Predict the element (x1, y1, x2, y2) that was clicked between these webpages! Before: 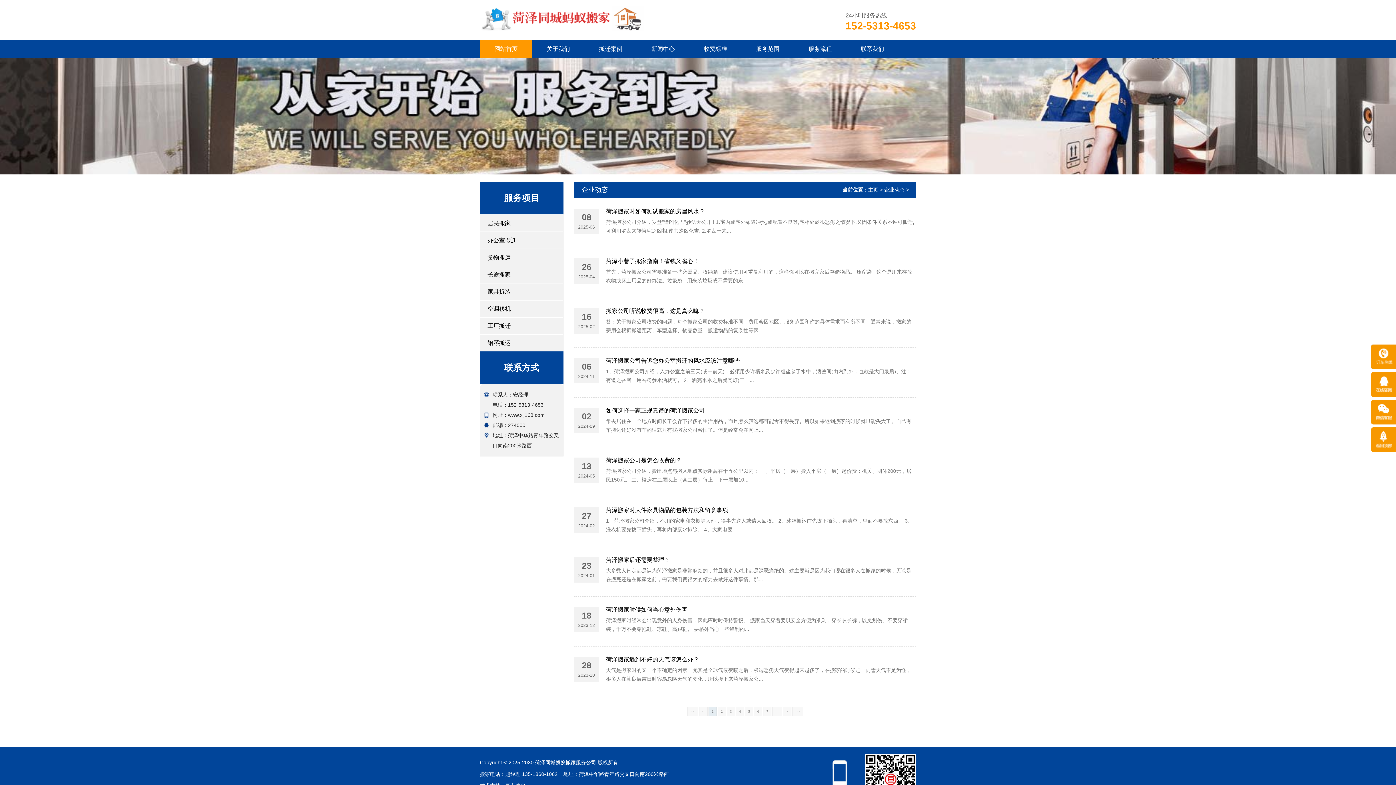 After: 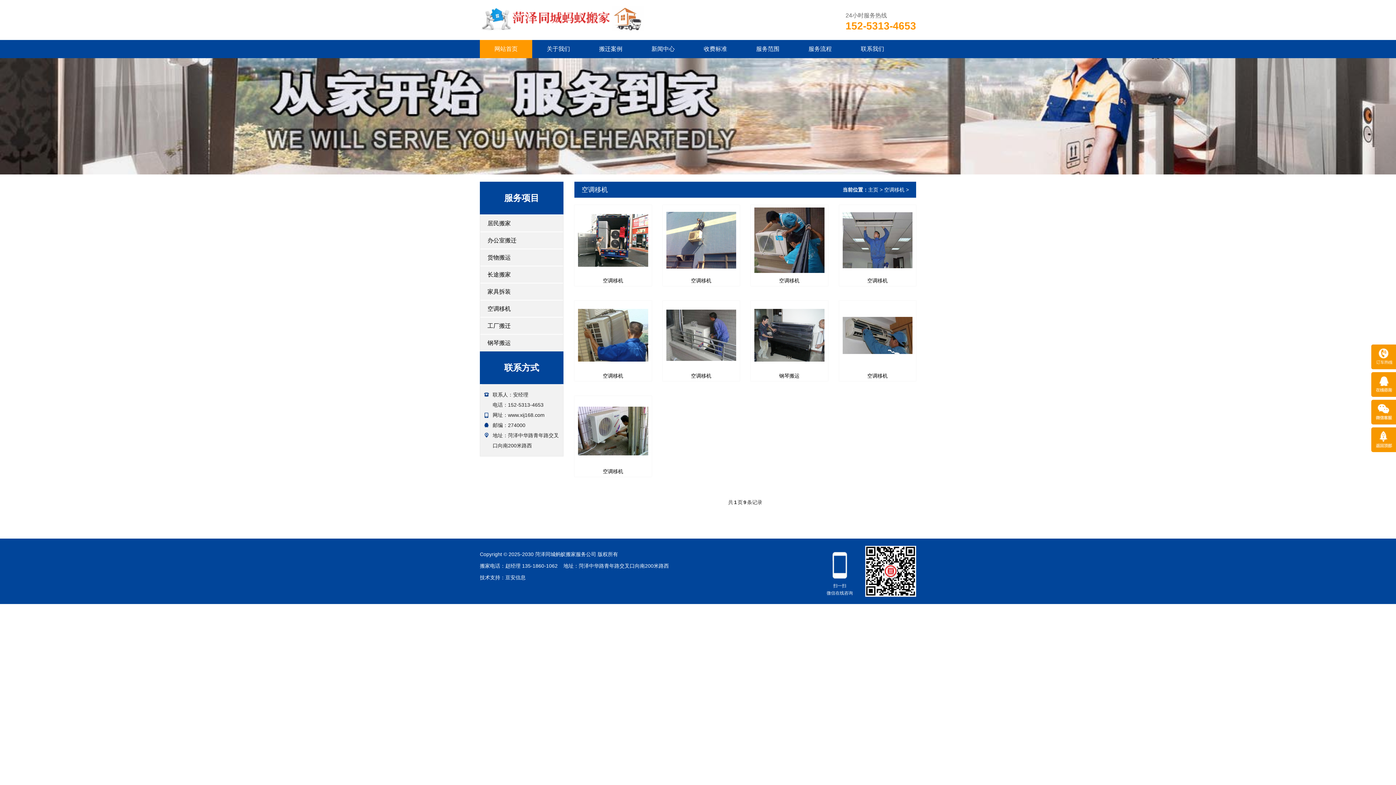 Action: bbox: (480, 300, 563, 317) label: 空调移机